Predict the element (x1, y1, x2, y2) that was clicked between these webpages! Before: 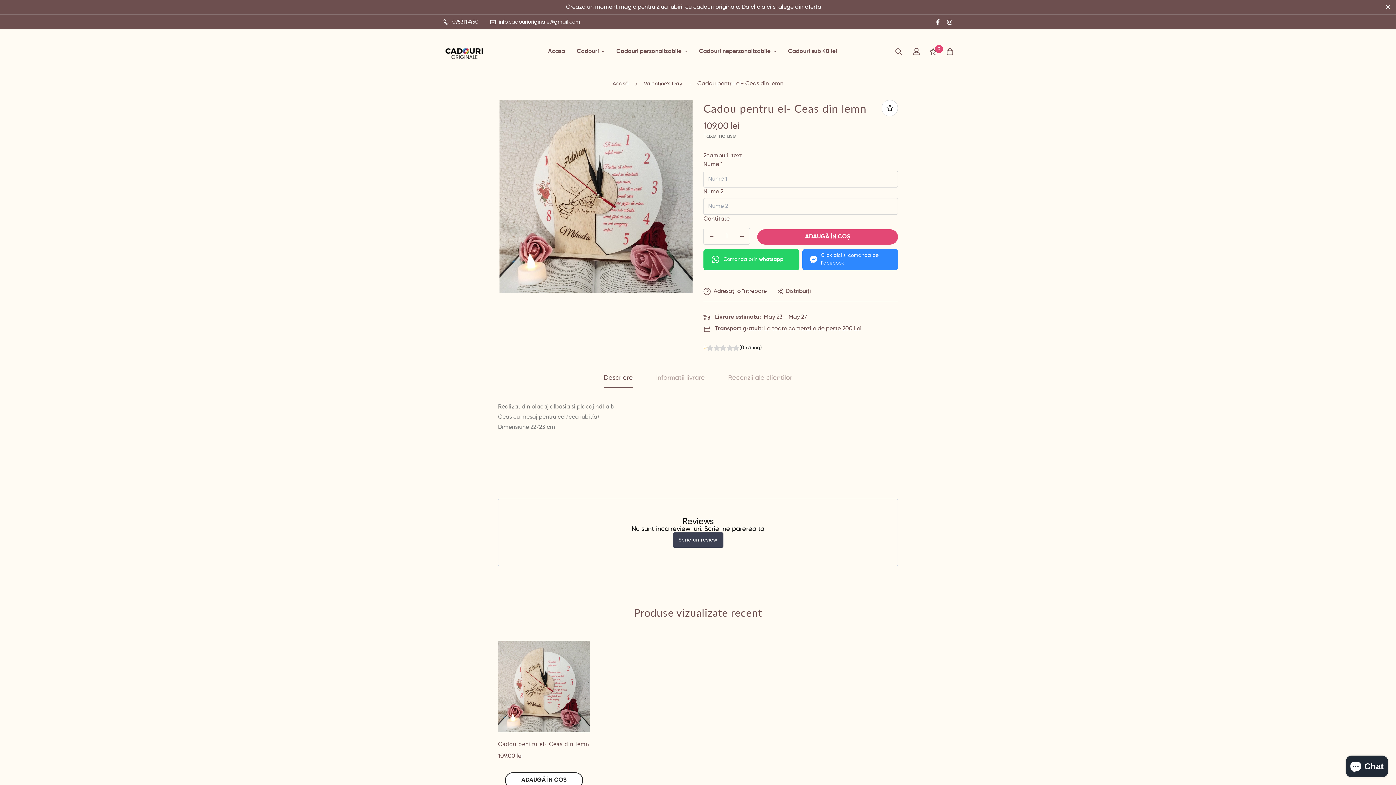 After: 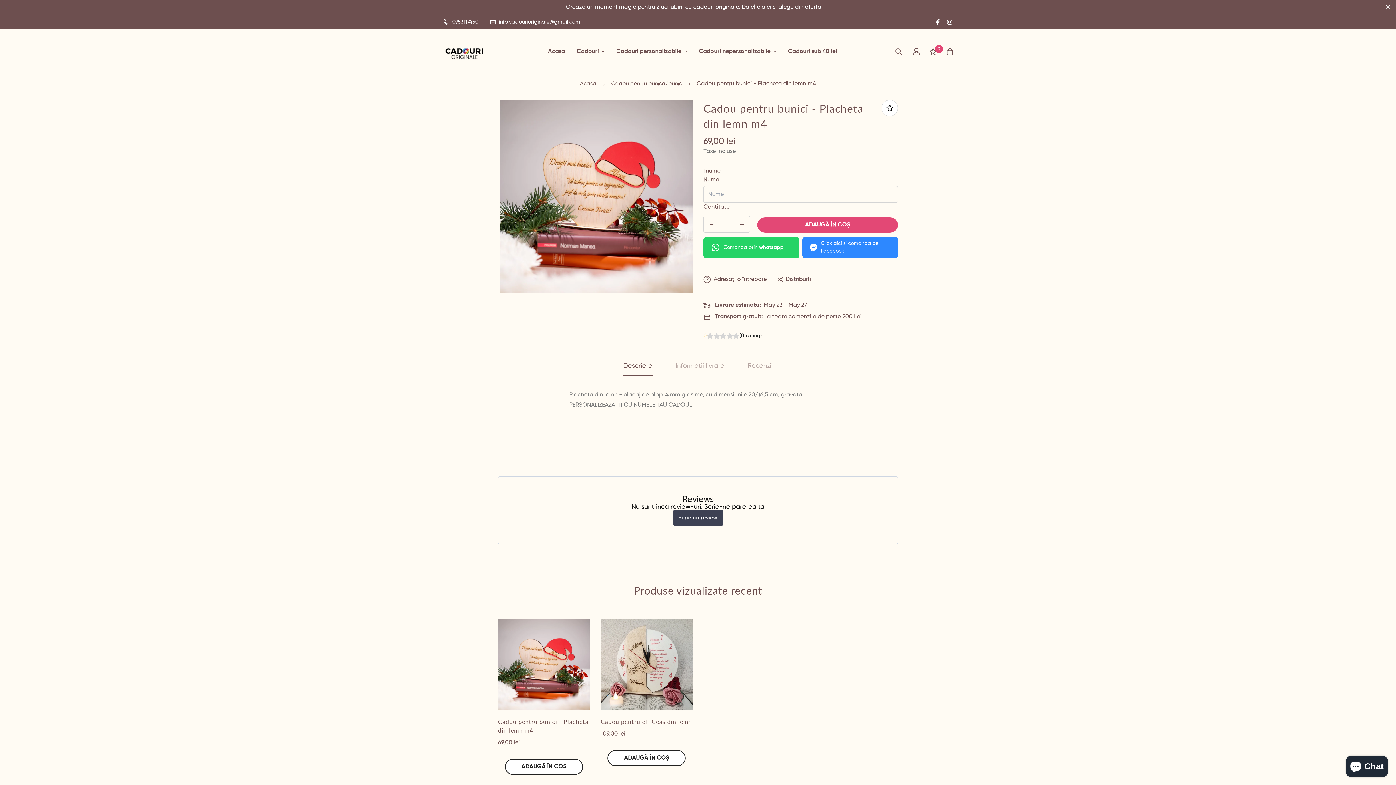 Action: label: Cadouri personalizabile bbox: (610, 40, 693, 63)